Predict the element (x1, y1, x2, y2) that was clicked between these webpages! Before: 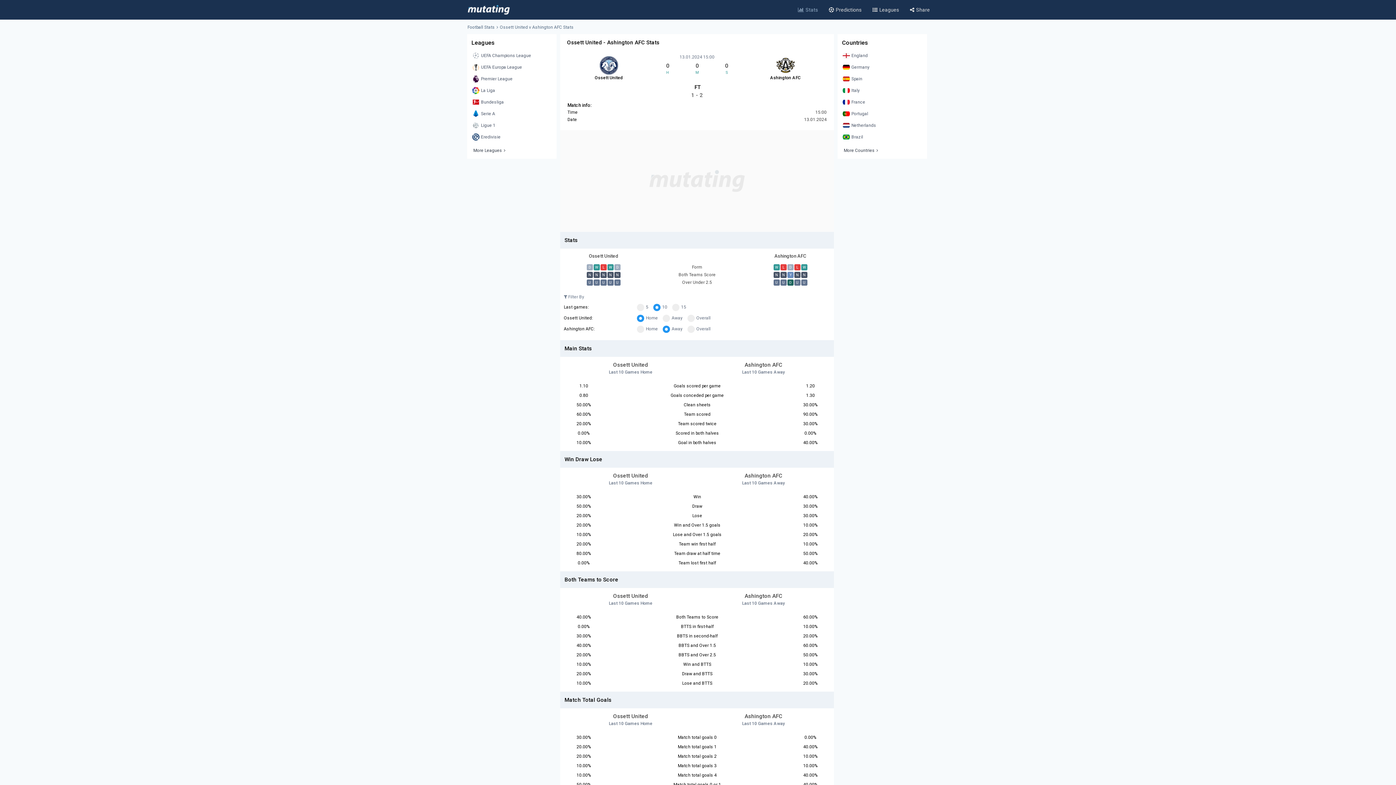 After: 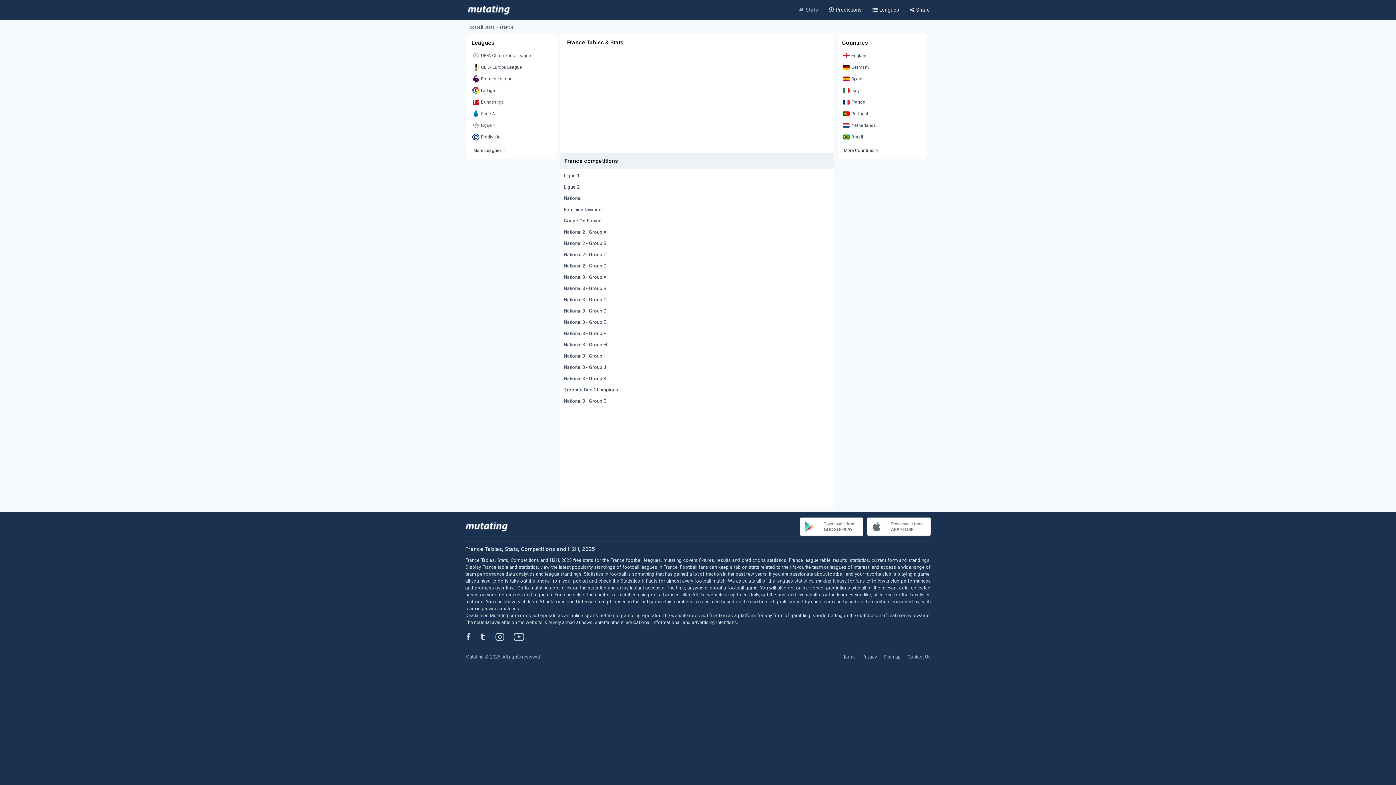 Action: bbox: (841, 97, 923, 107) label: France